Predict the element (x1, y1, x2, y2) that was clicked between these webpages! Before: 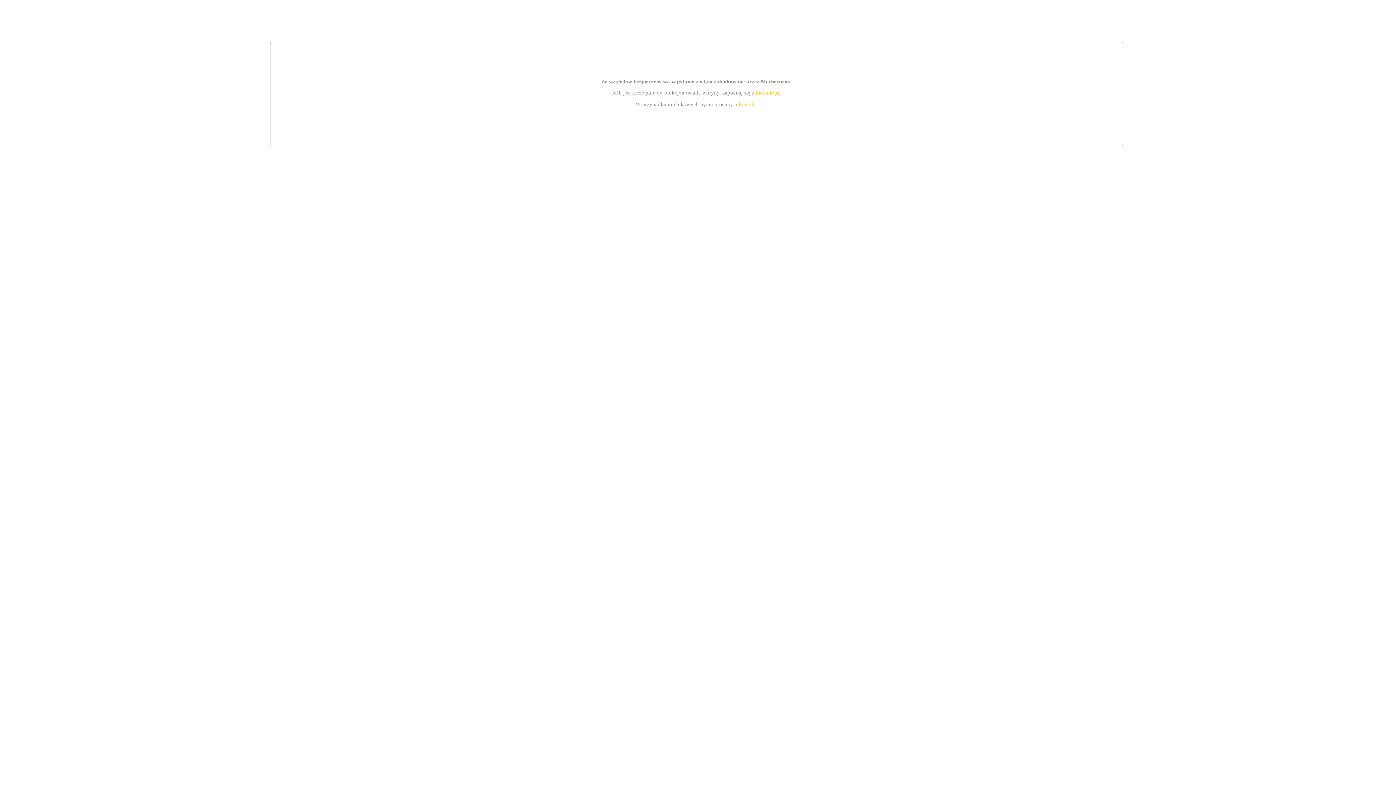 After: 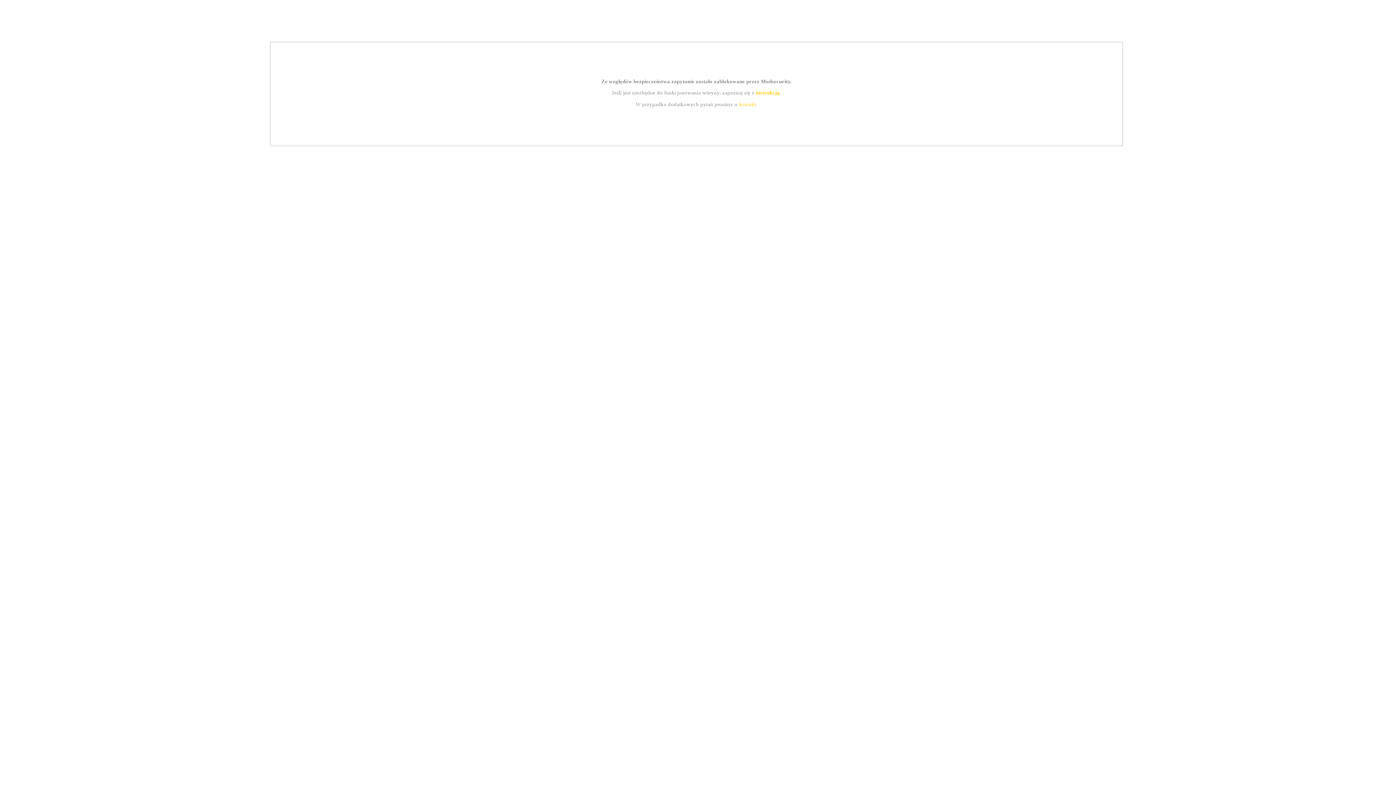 Action: label: instrukcją bbox: (755, 89, 779, 95)